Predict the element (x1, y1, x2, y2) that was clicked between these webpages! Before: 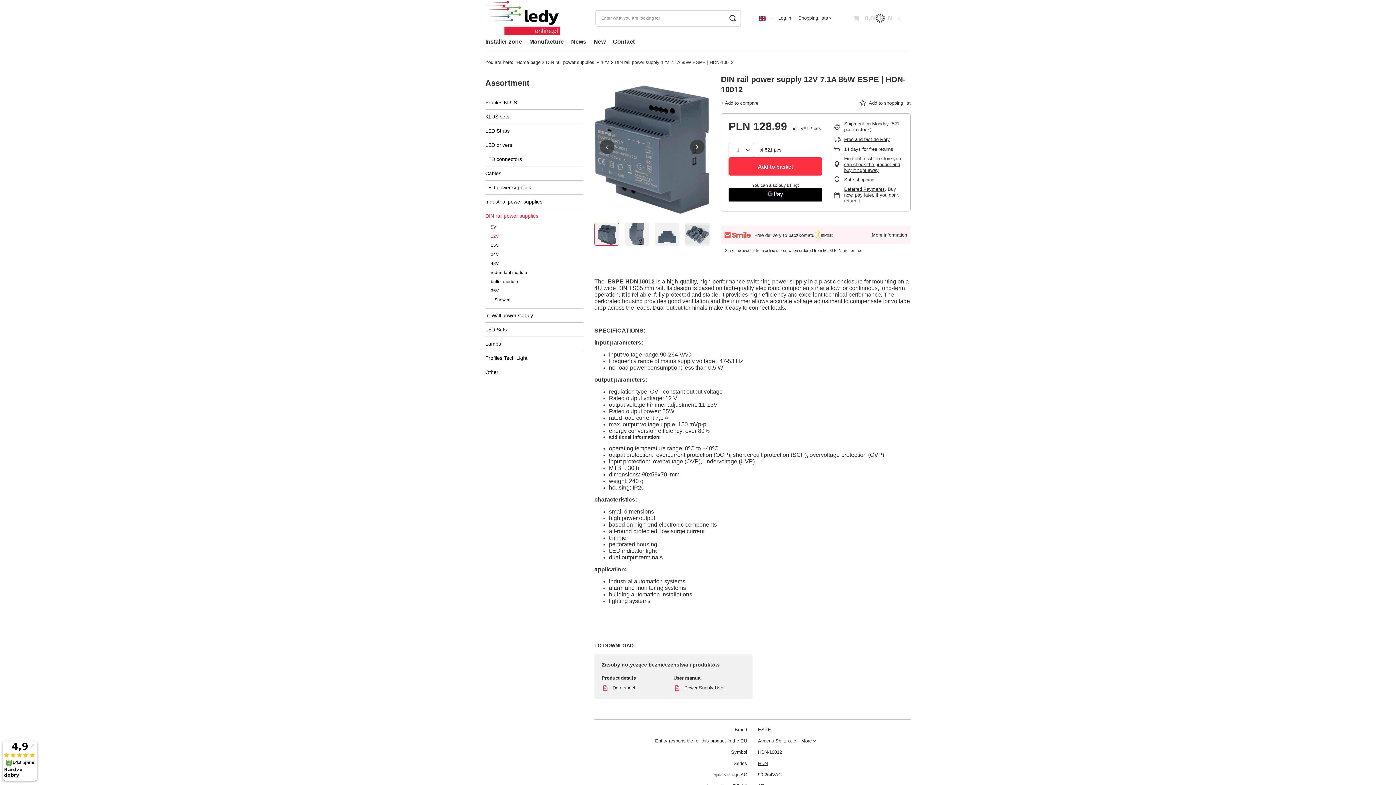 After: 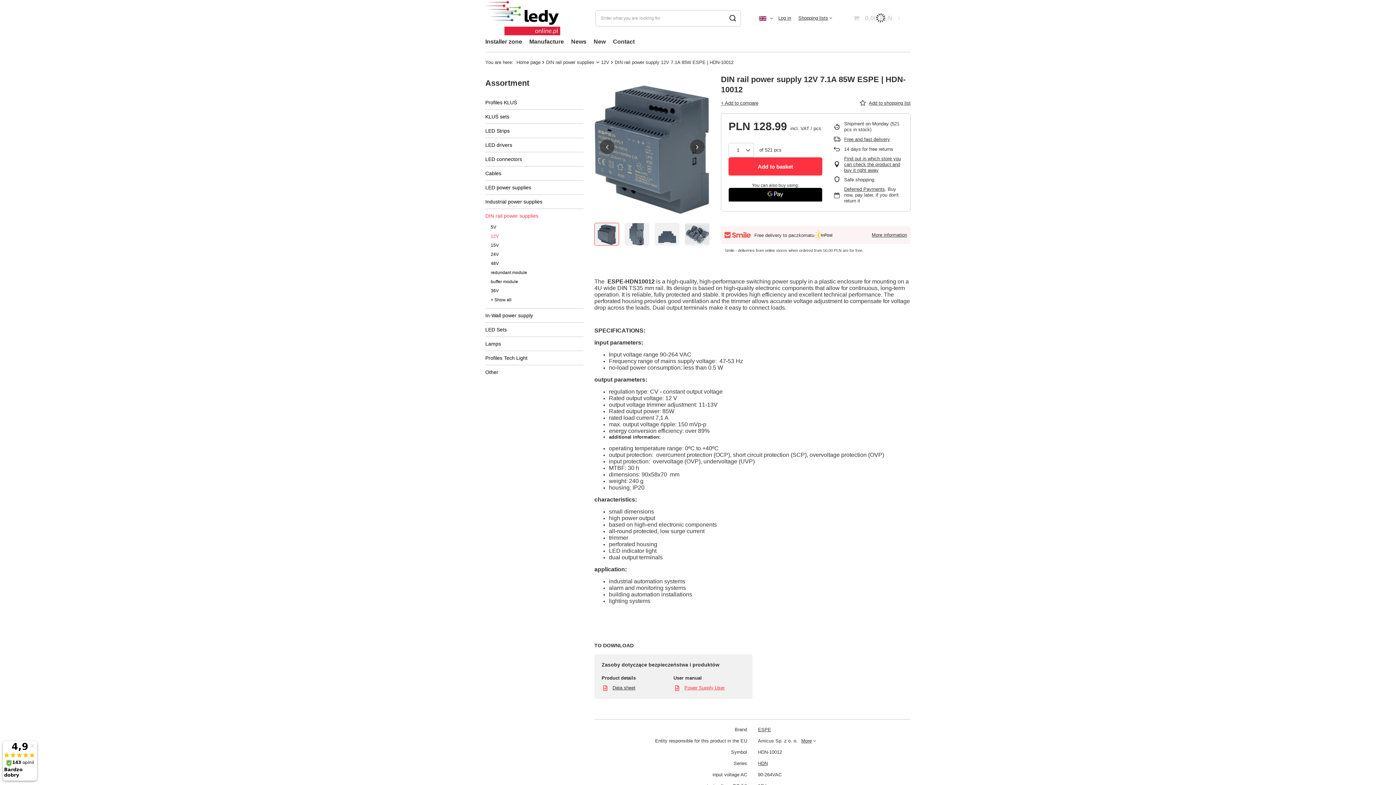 Action: label: Power Supply User bbox: (673, 685, 724, 691)